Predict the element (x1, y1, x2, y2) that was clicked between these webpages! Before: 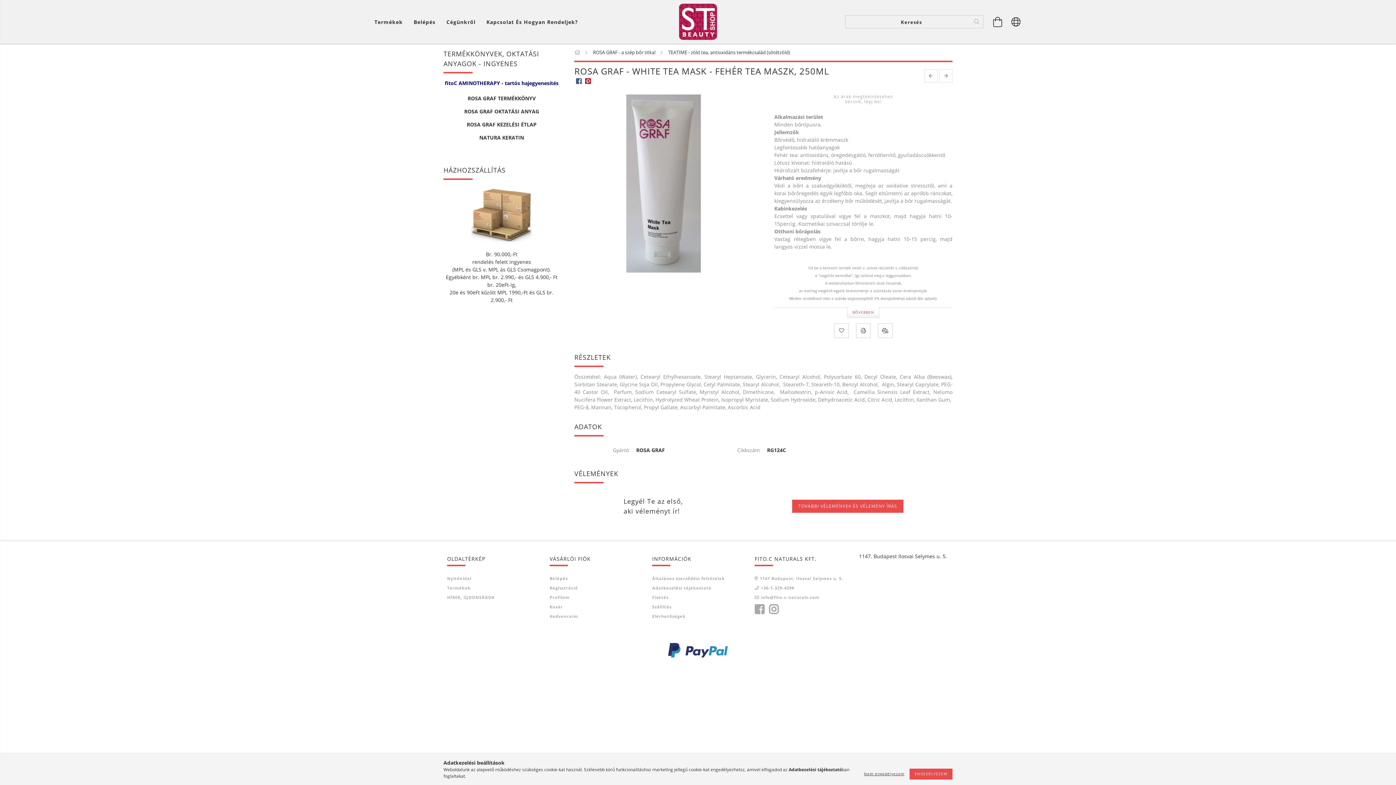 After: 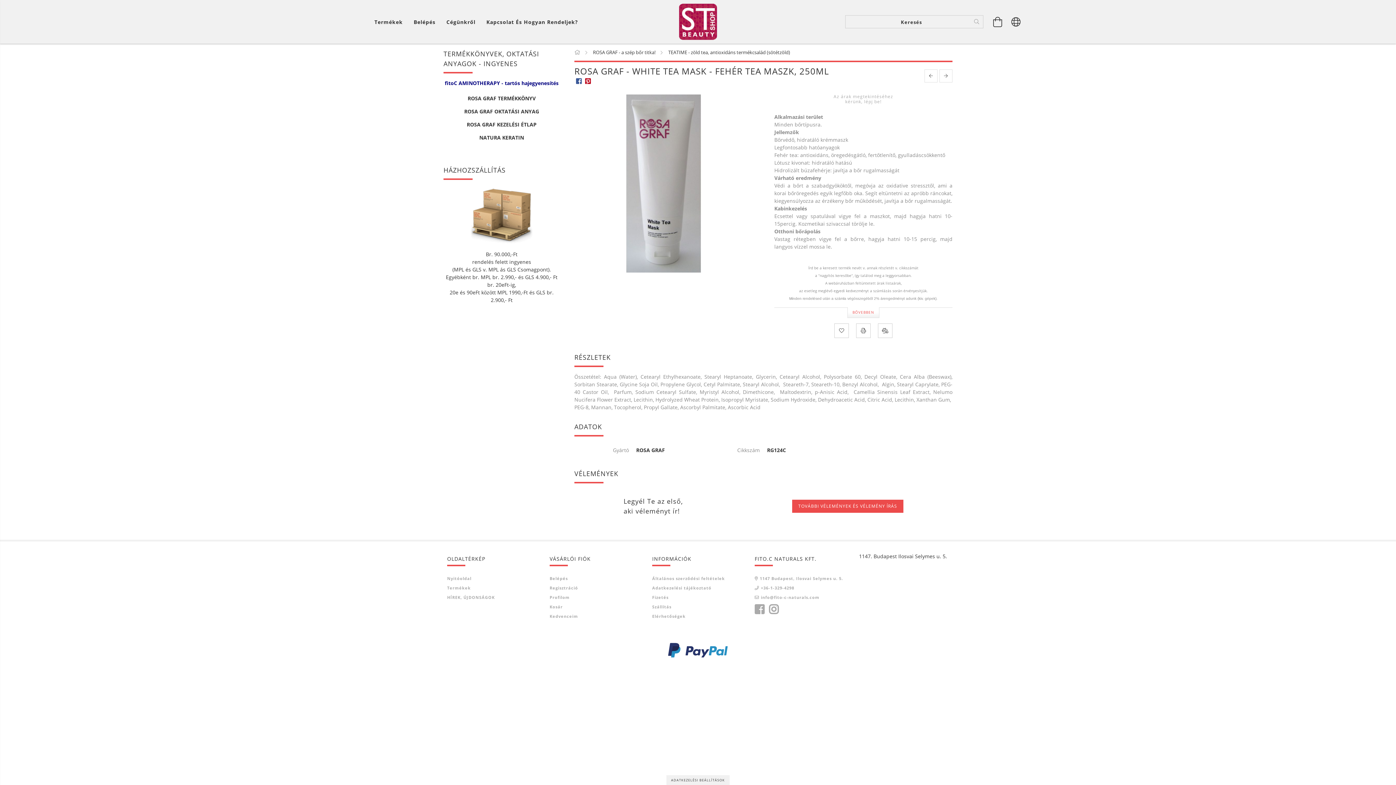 Action: bbox: (860, 771, 908, 777) label: Nem engedélyezem